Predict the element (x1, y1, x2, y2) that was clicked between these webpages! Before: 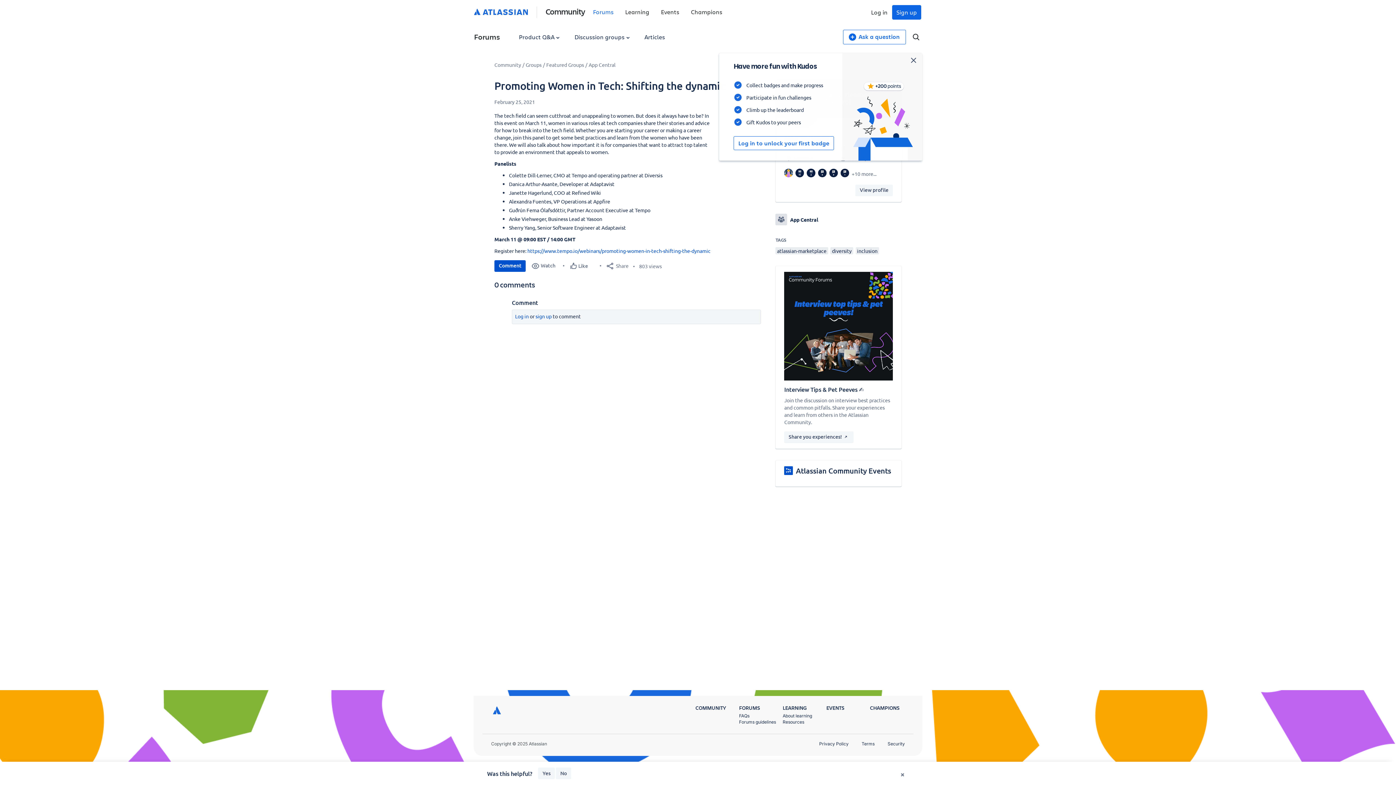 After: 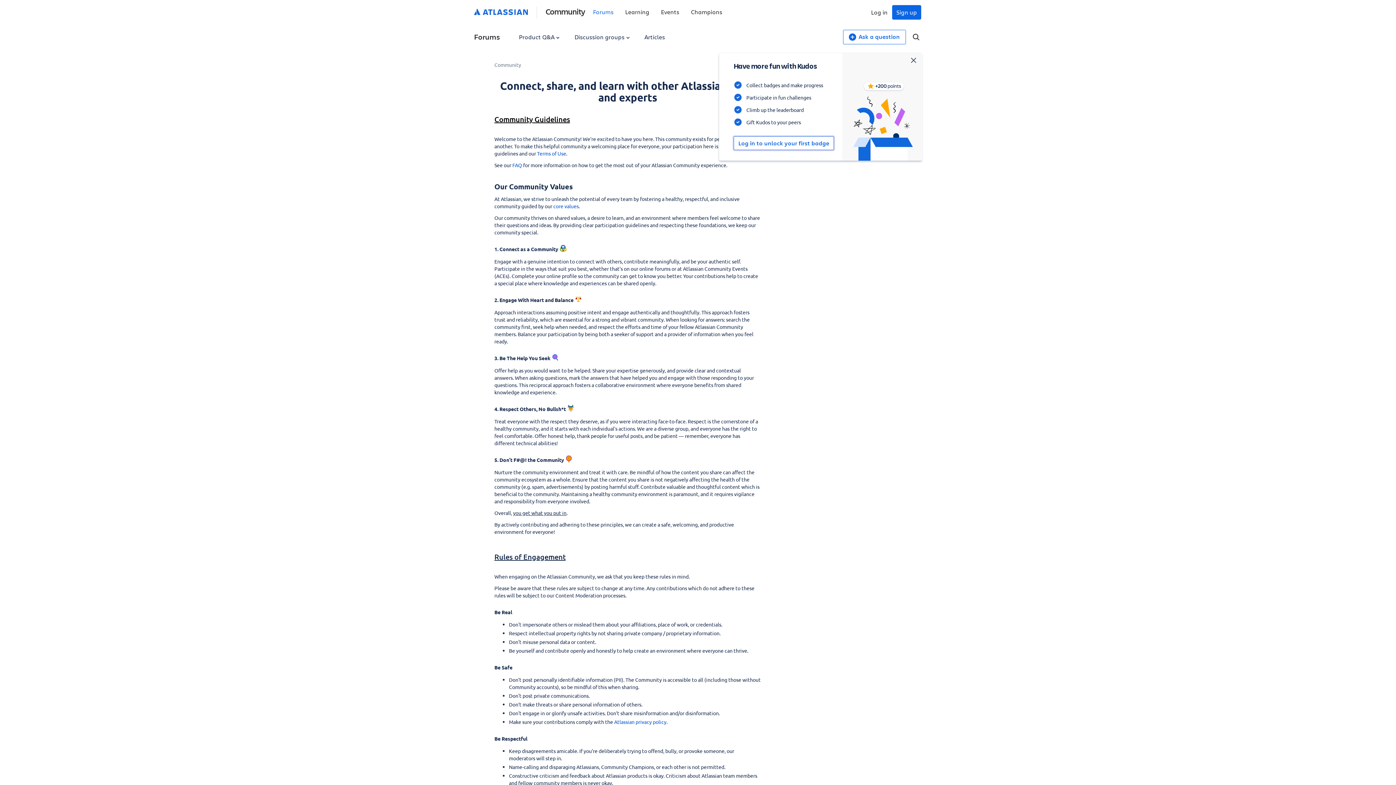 Action: bbox: (739, 742, 776, 748) label: Forums guidelines